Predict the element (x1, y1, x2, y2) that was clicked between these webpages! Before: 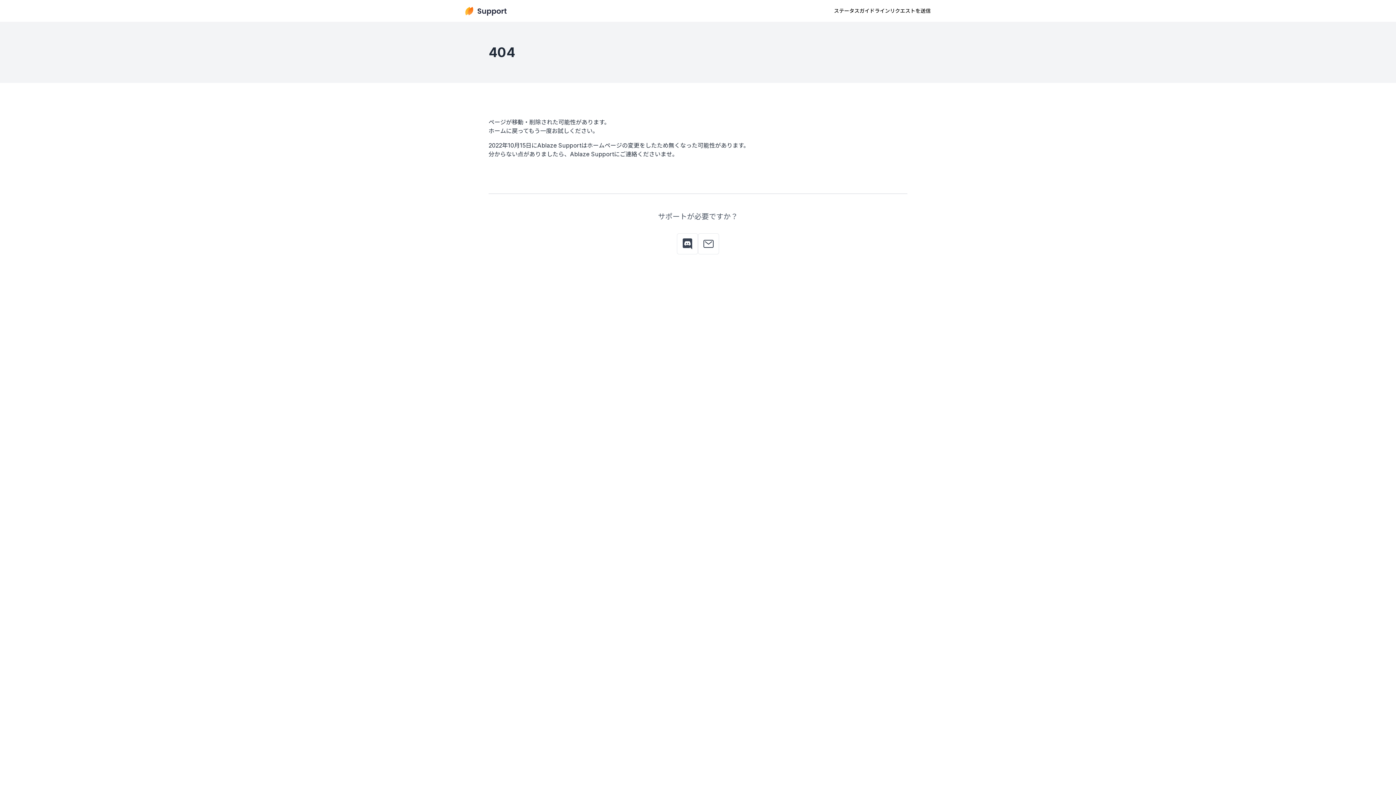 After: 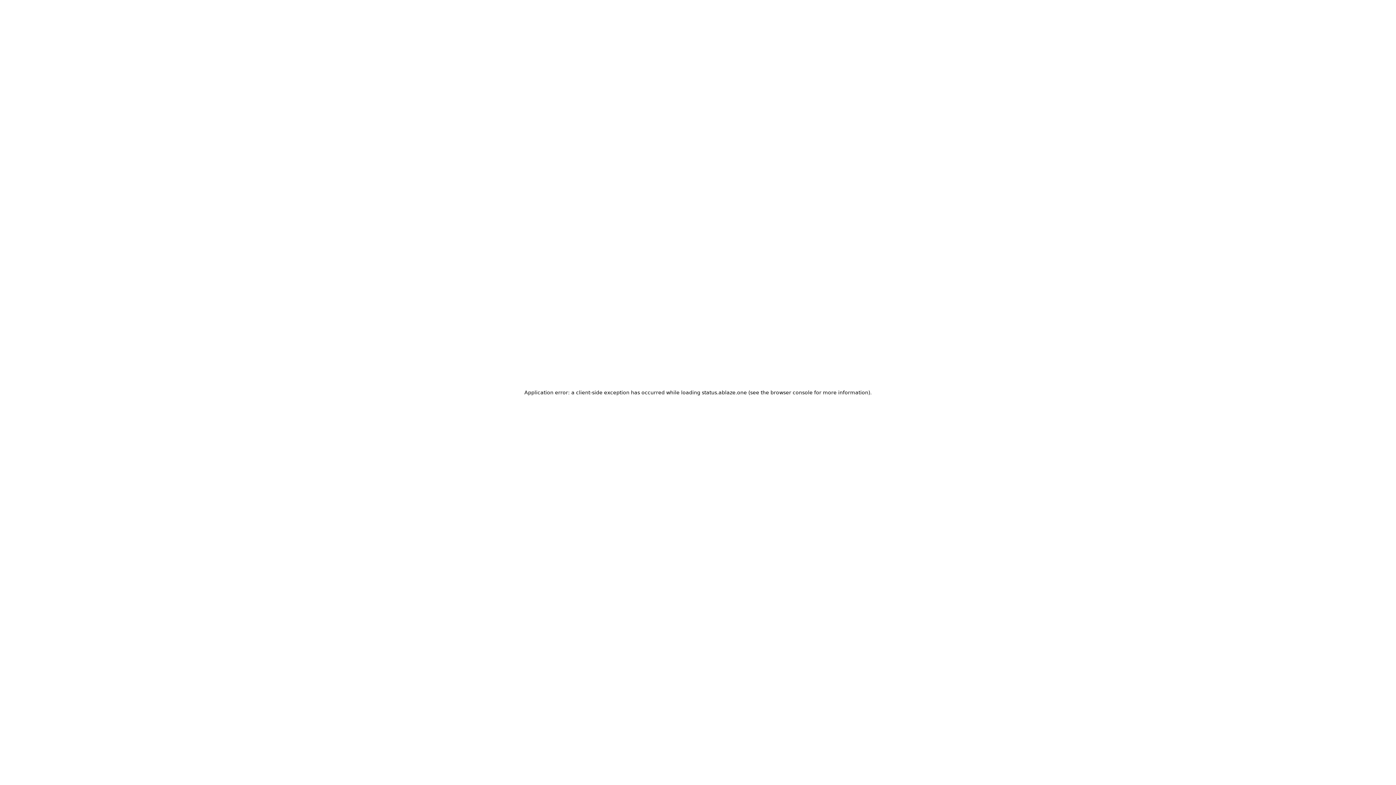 Action: label: ステータス bbox: (834, 0, 859, 21)